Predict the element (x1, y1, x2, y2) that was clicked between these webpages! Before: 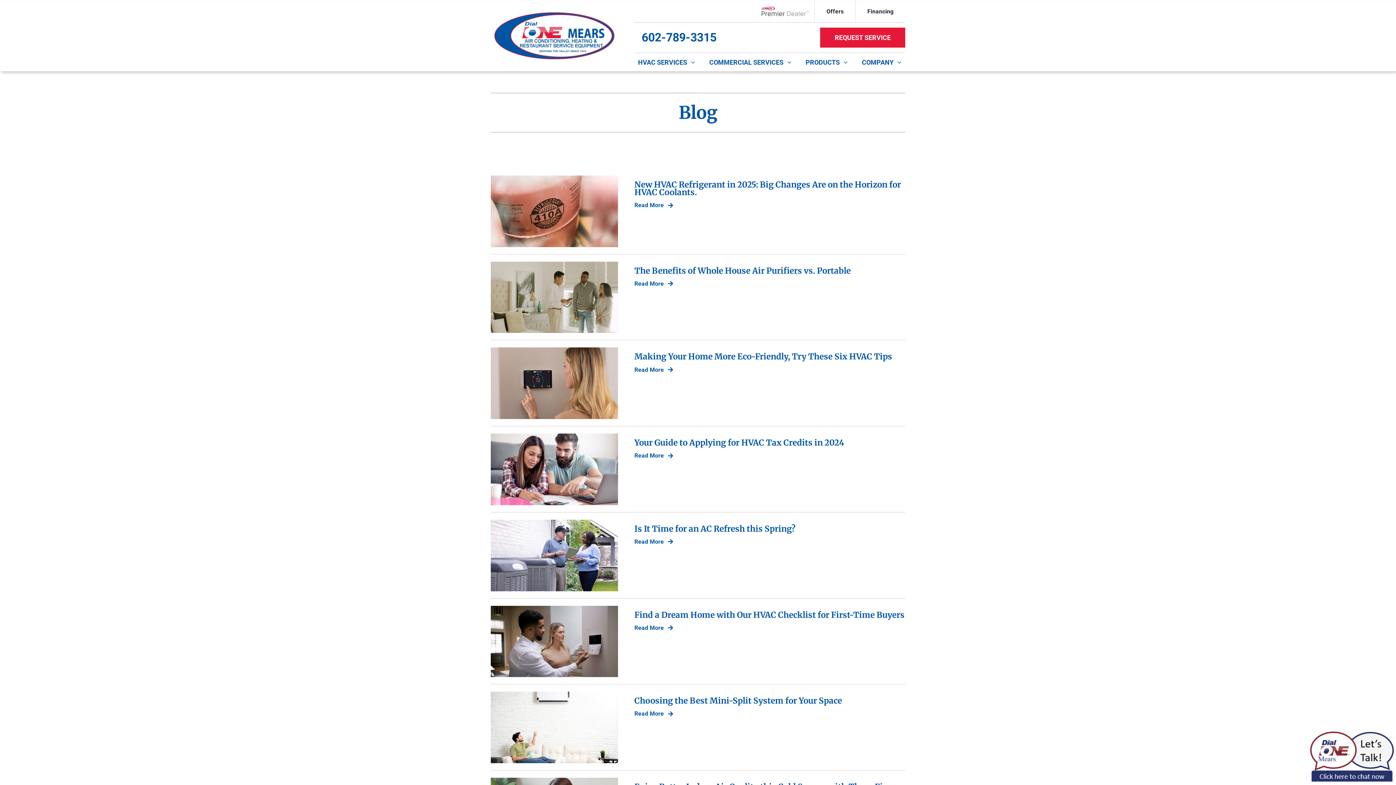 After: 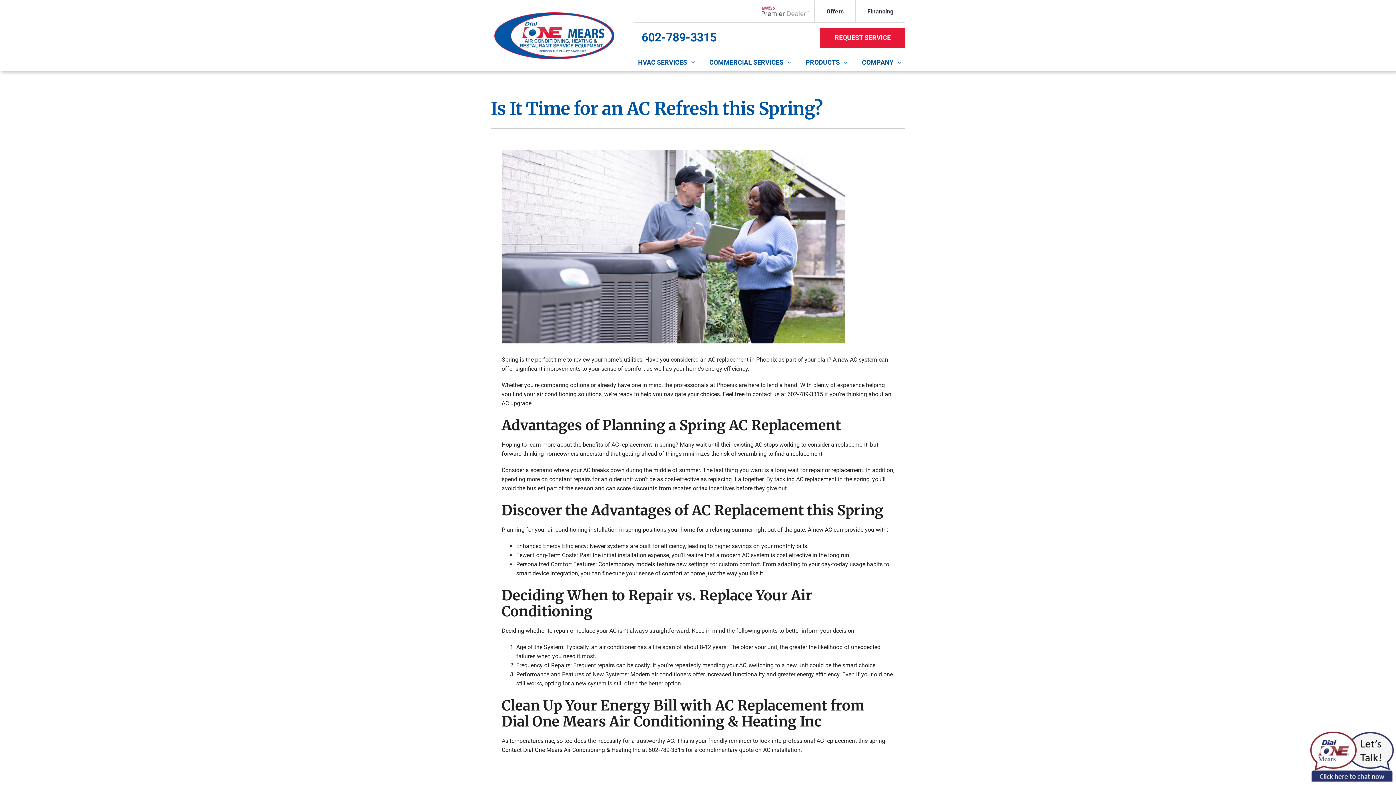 Action: bbox: (634, 523, 795, 534) label: Is It Time for an AC Refresh this Spring?